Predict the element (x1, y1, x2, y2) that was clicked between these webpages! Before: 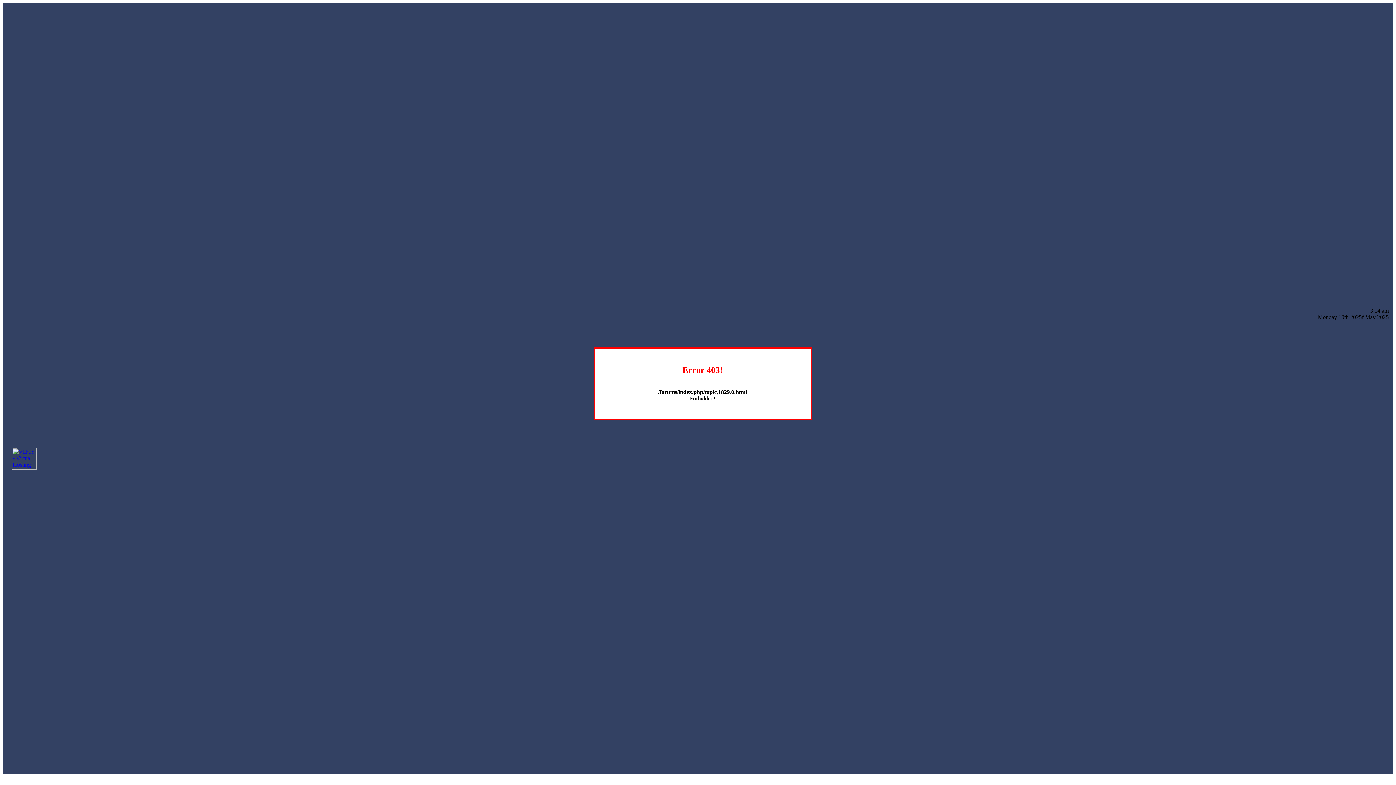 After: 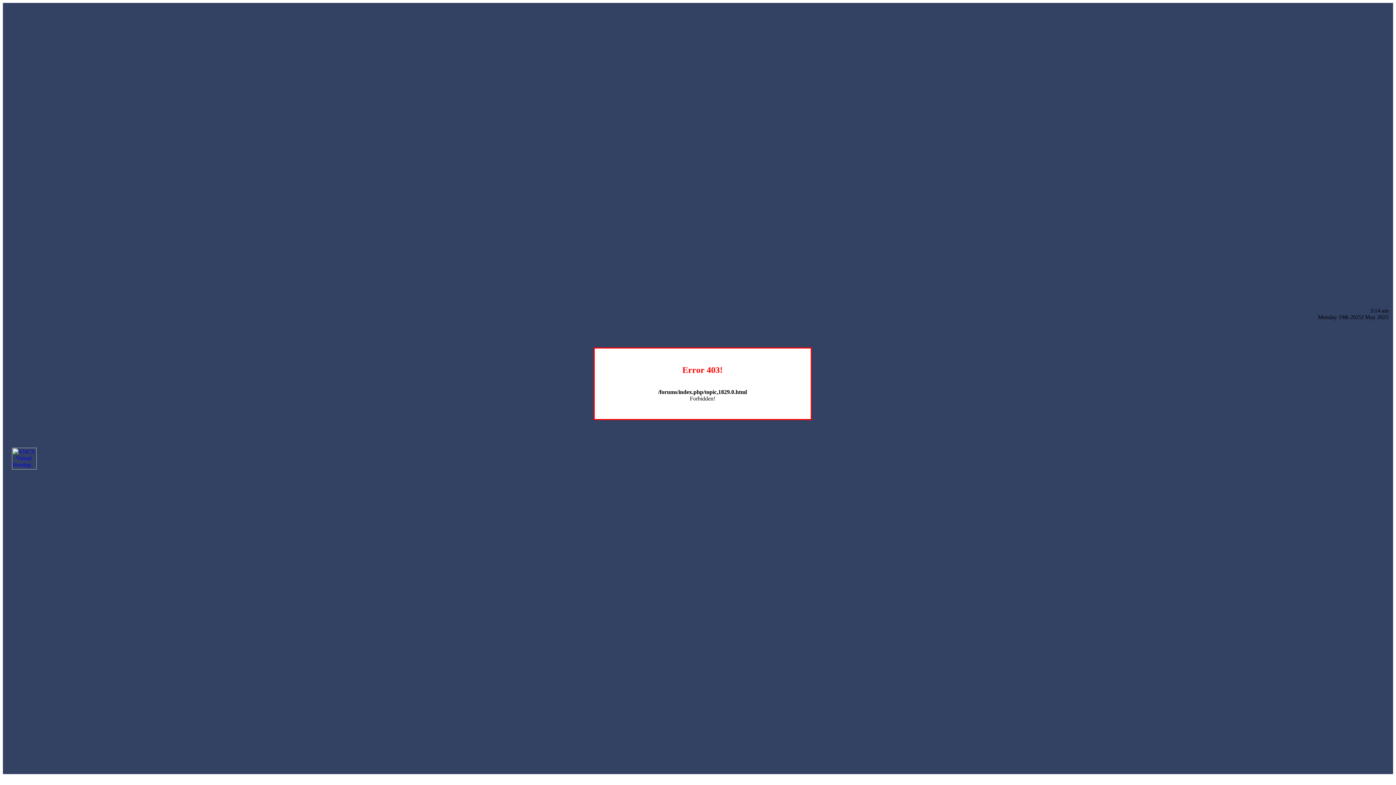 Action: bbox: (12, 464, 36, 470)